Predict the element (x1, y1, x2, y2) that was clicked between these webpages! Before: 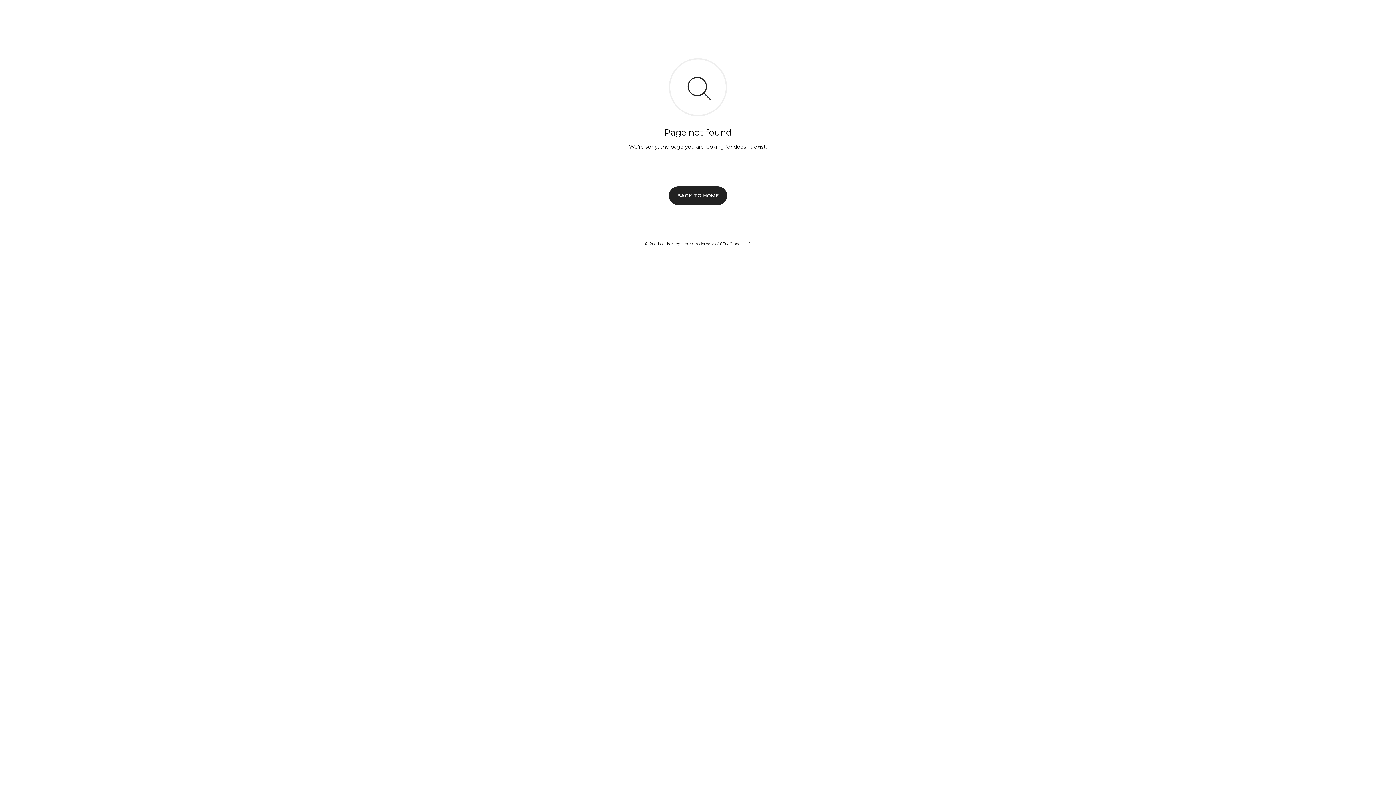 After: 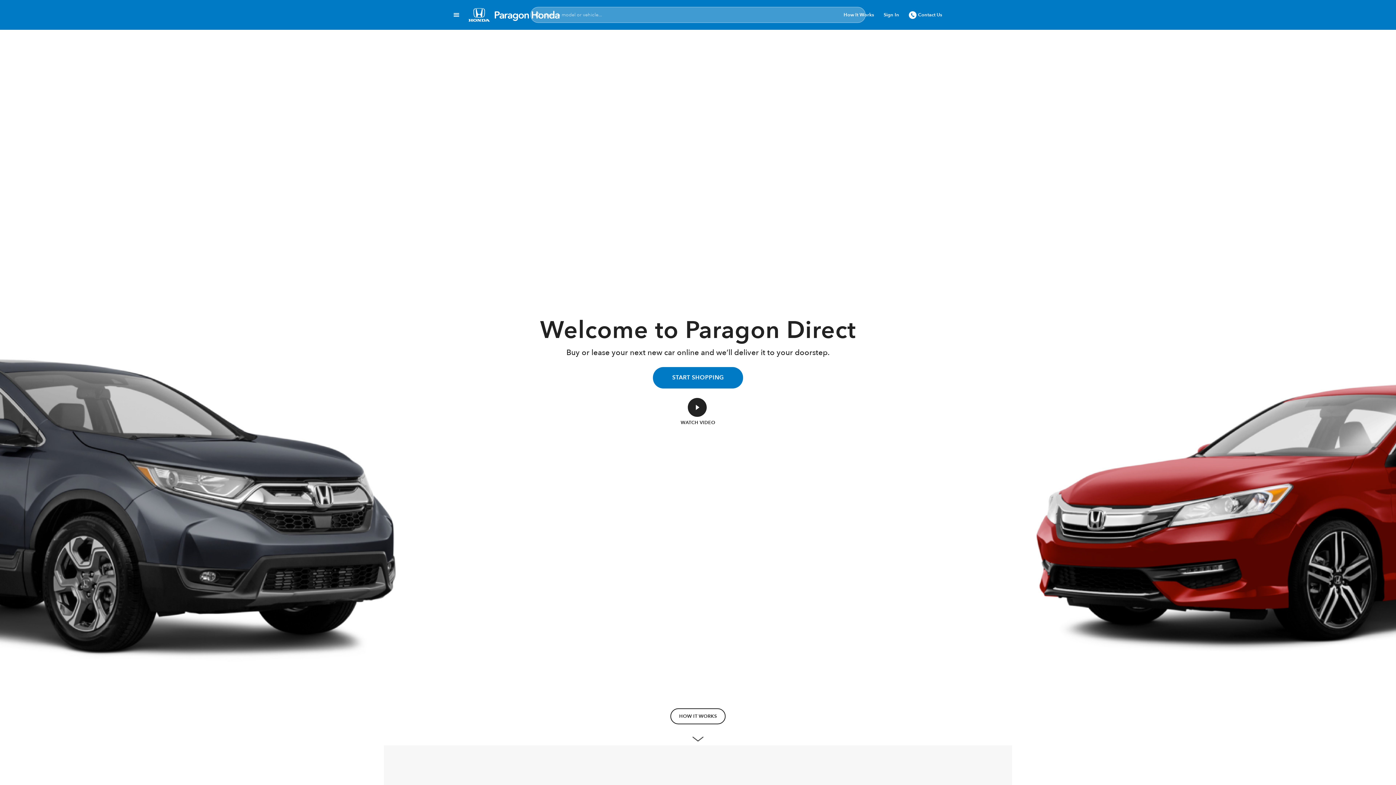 Action: label: BACK TO HOME bbox: (669, 186, 727, 204)